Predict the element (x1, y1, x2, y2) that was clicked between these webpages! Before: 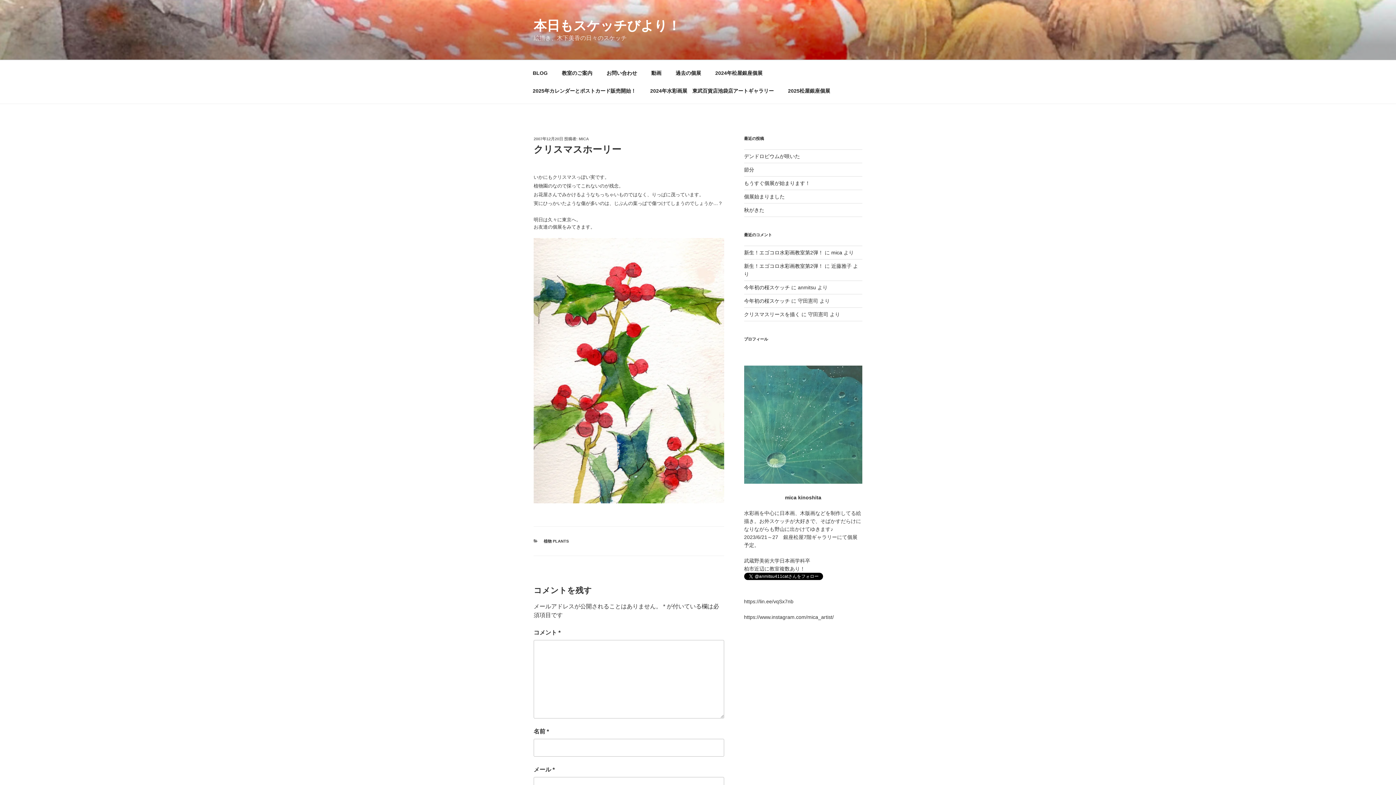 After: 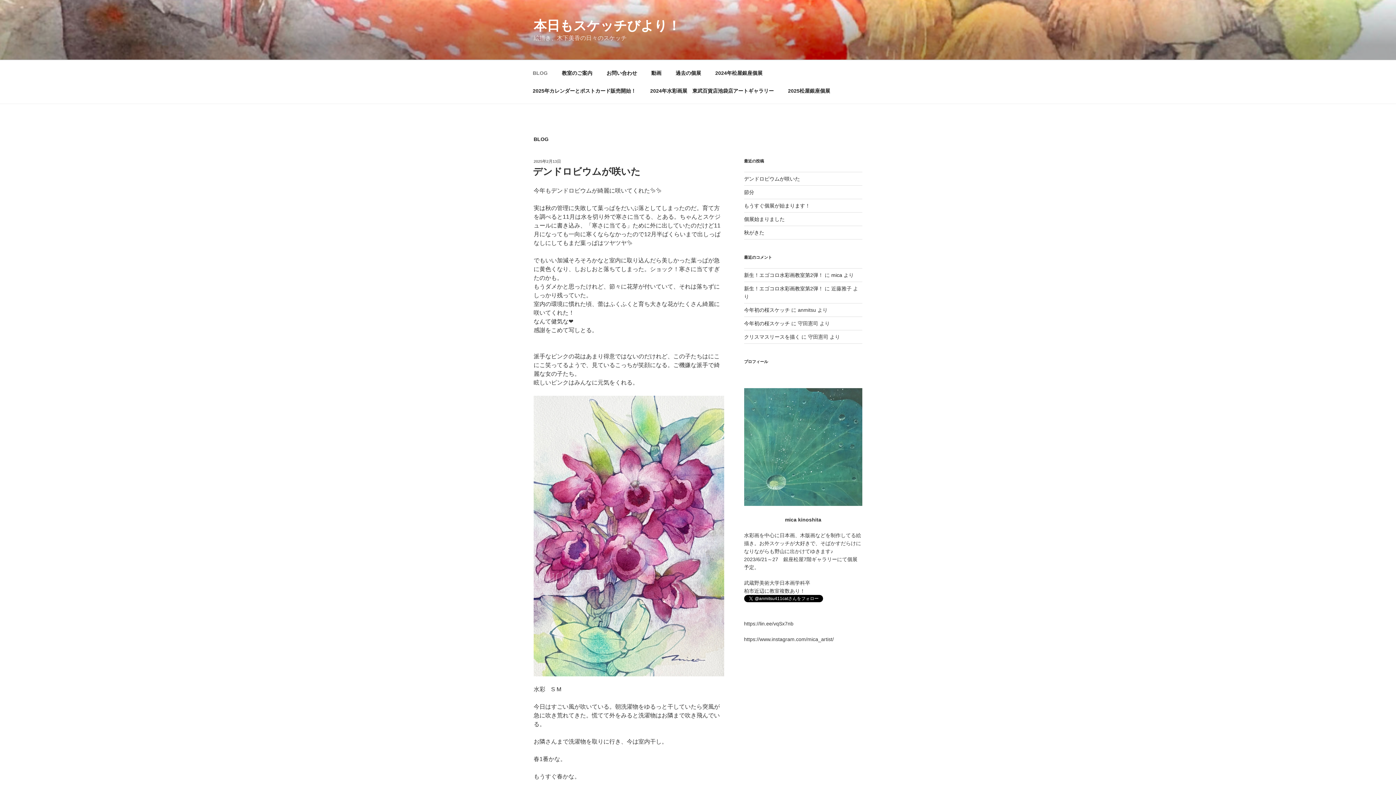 Action: label: BLOG bbox: (526, 64, 554, 82)